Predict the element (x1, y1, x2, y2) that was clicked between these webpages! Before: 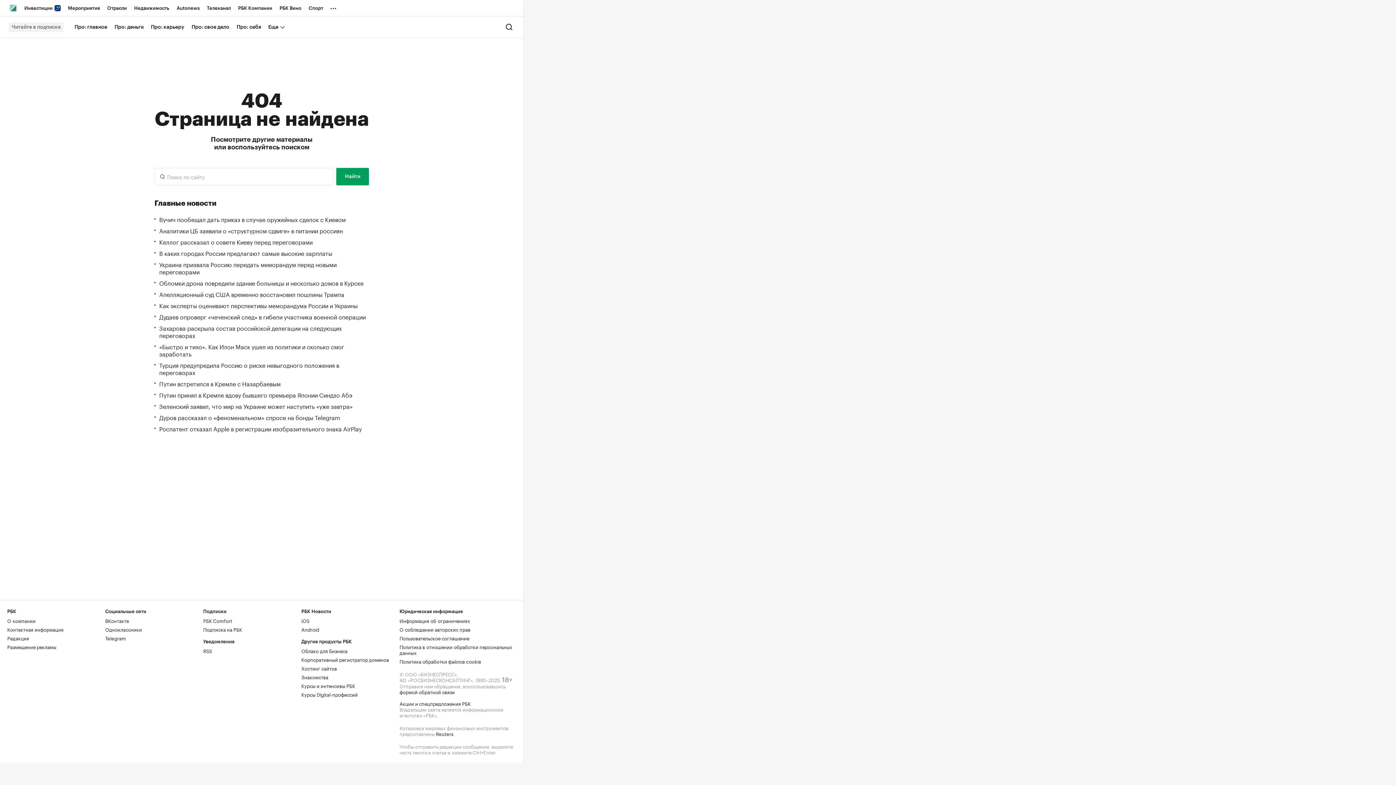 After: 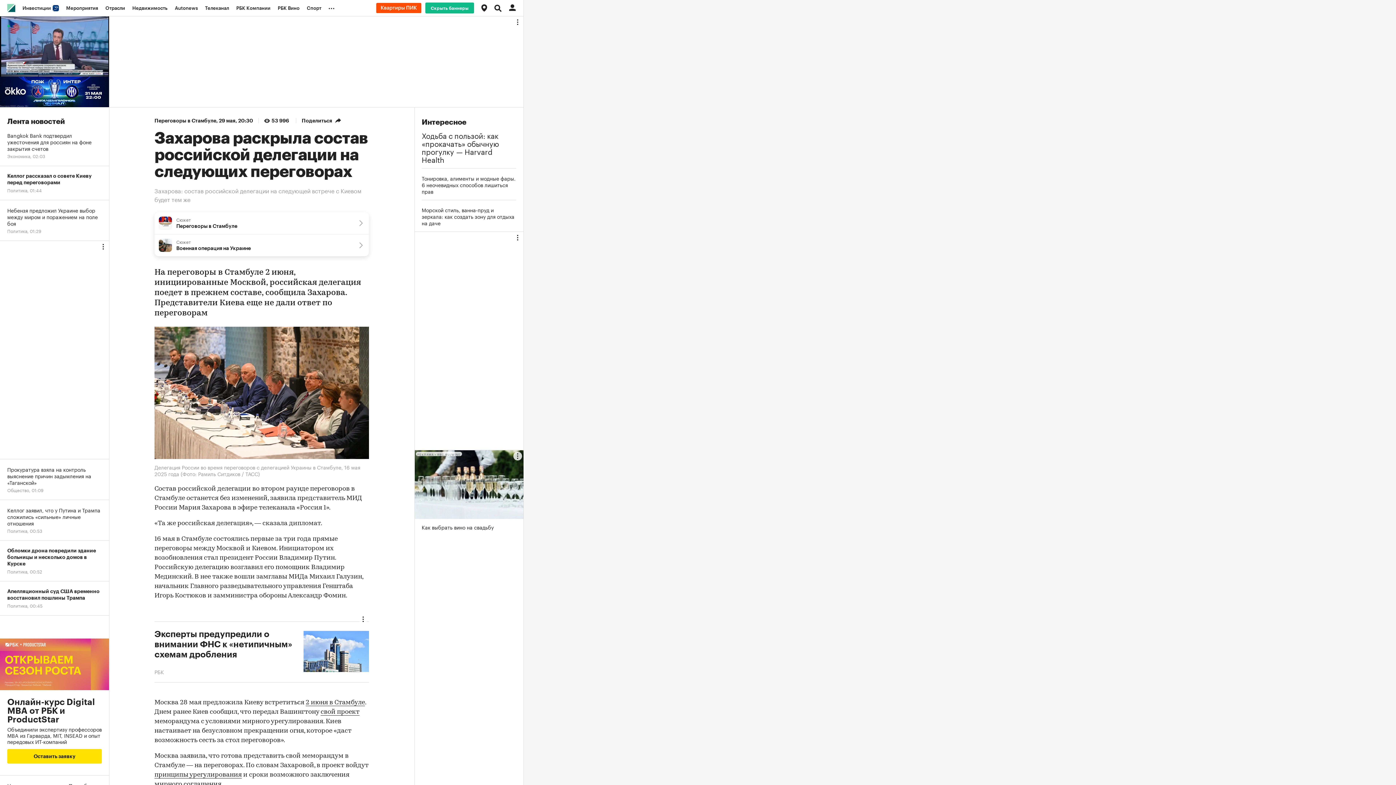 Action: bbox: (159, 324, 369, 338) label: Захарова раскрыла состав российской делегации на следующих переговорах